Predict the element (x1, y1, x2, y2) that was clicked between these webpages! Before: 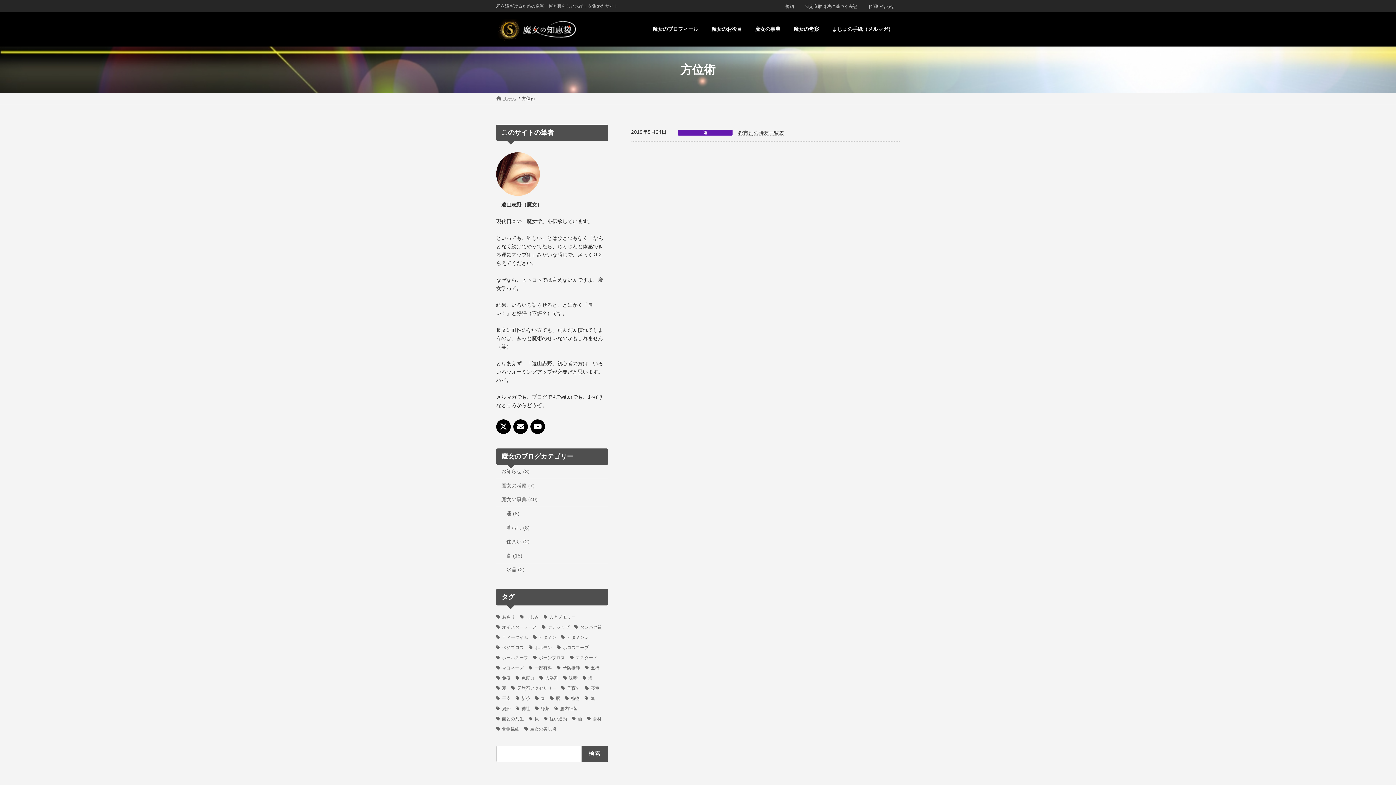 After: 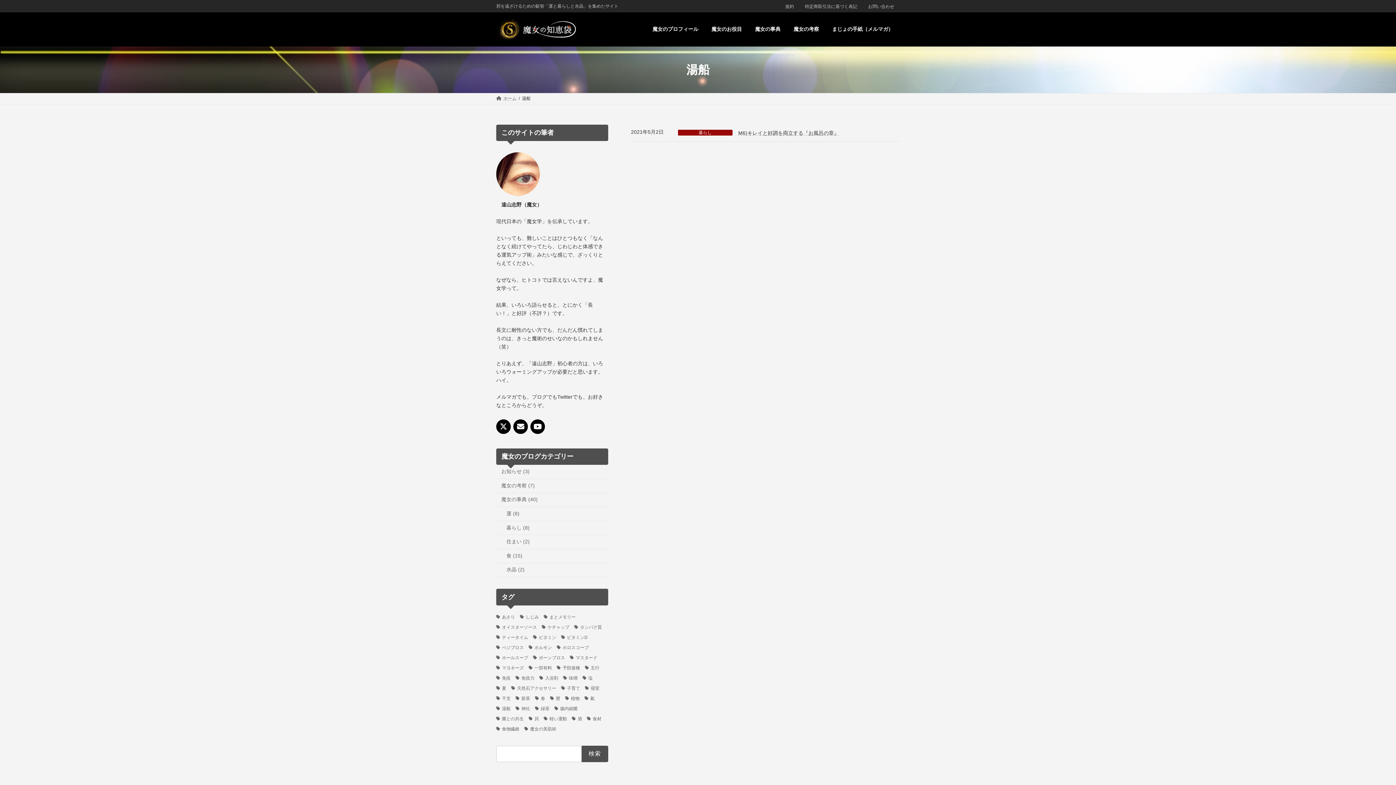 Action: label: 湯船 (1個の項目) bbox: (496, 705, 510, 711)